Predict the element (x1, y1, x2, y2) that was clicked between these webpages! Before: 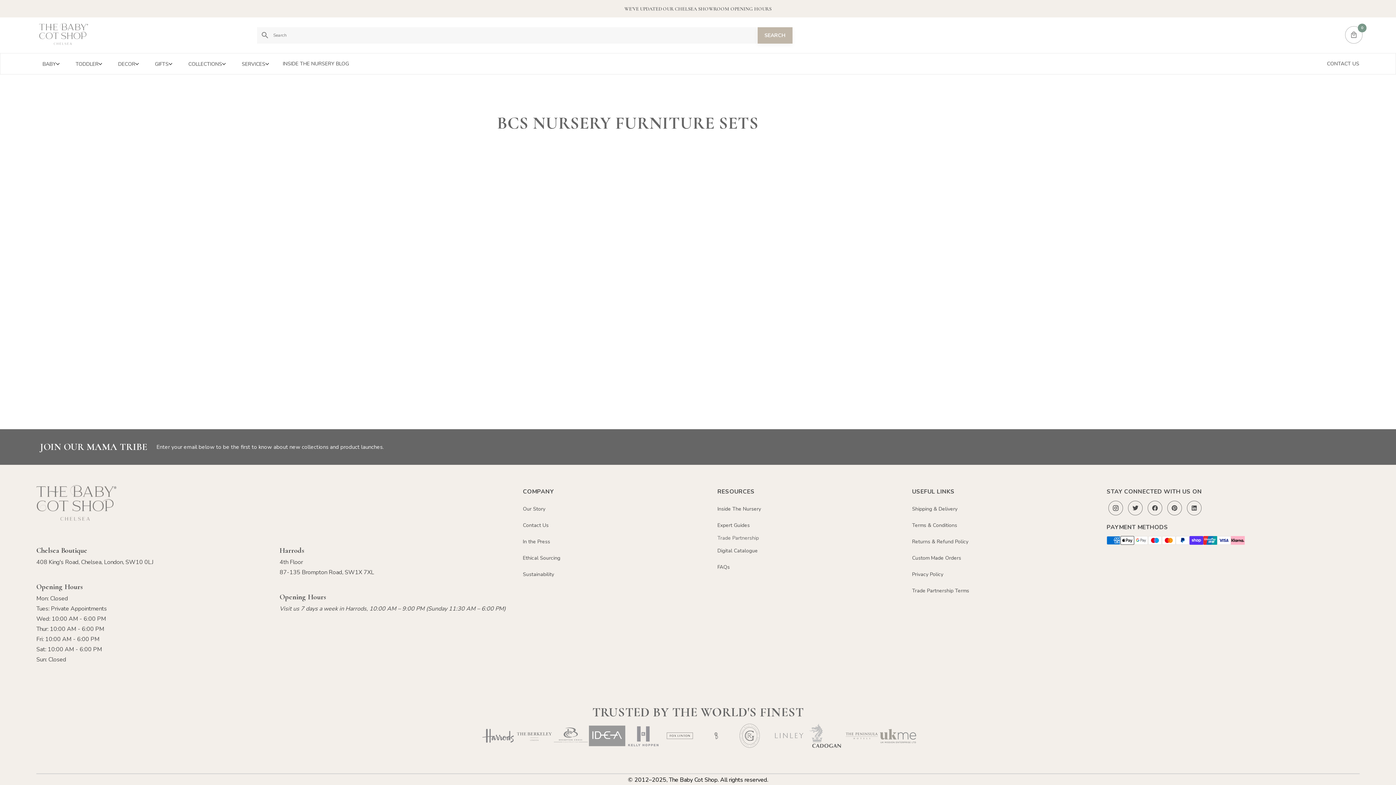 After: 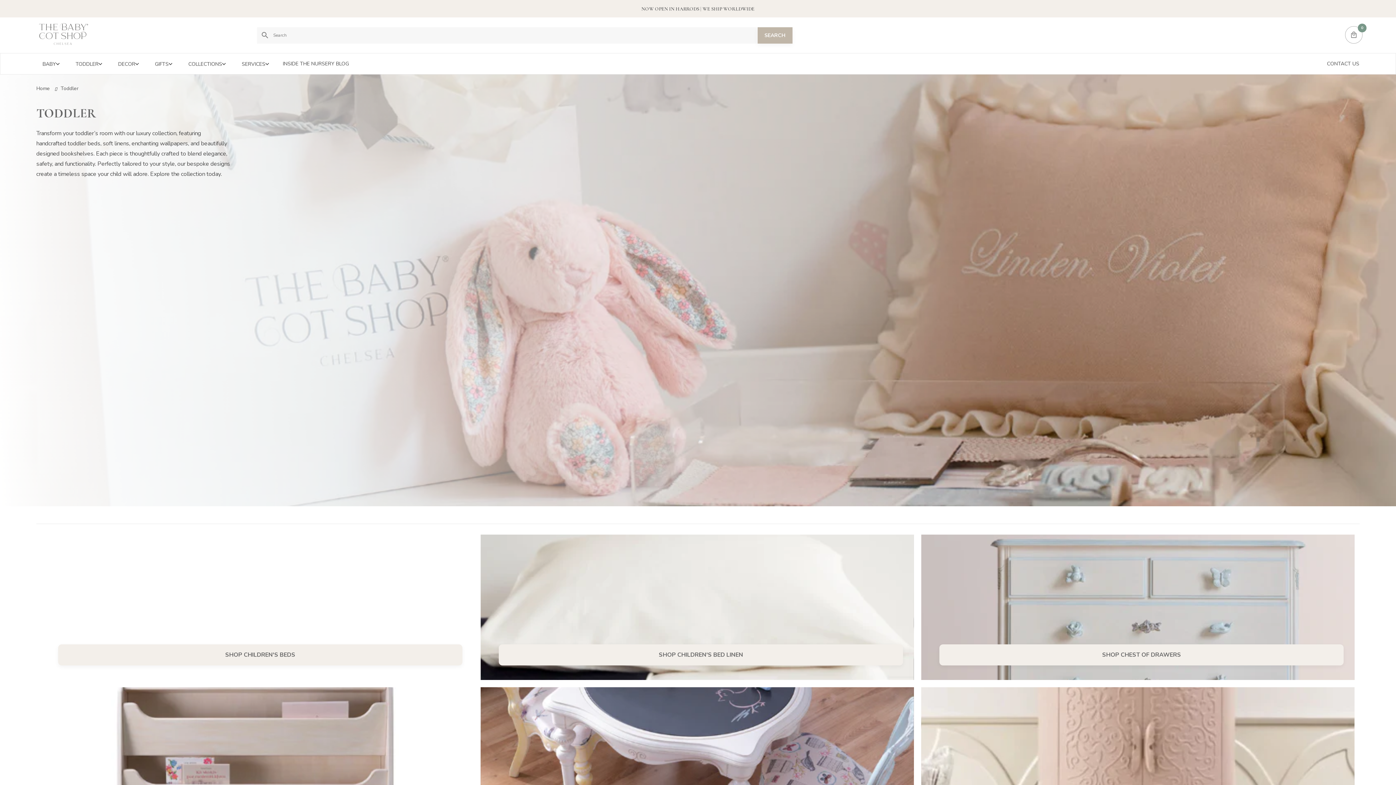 Action: label: TODDLER bbox: (67, 53, 110, 71)